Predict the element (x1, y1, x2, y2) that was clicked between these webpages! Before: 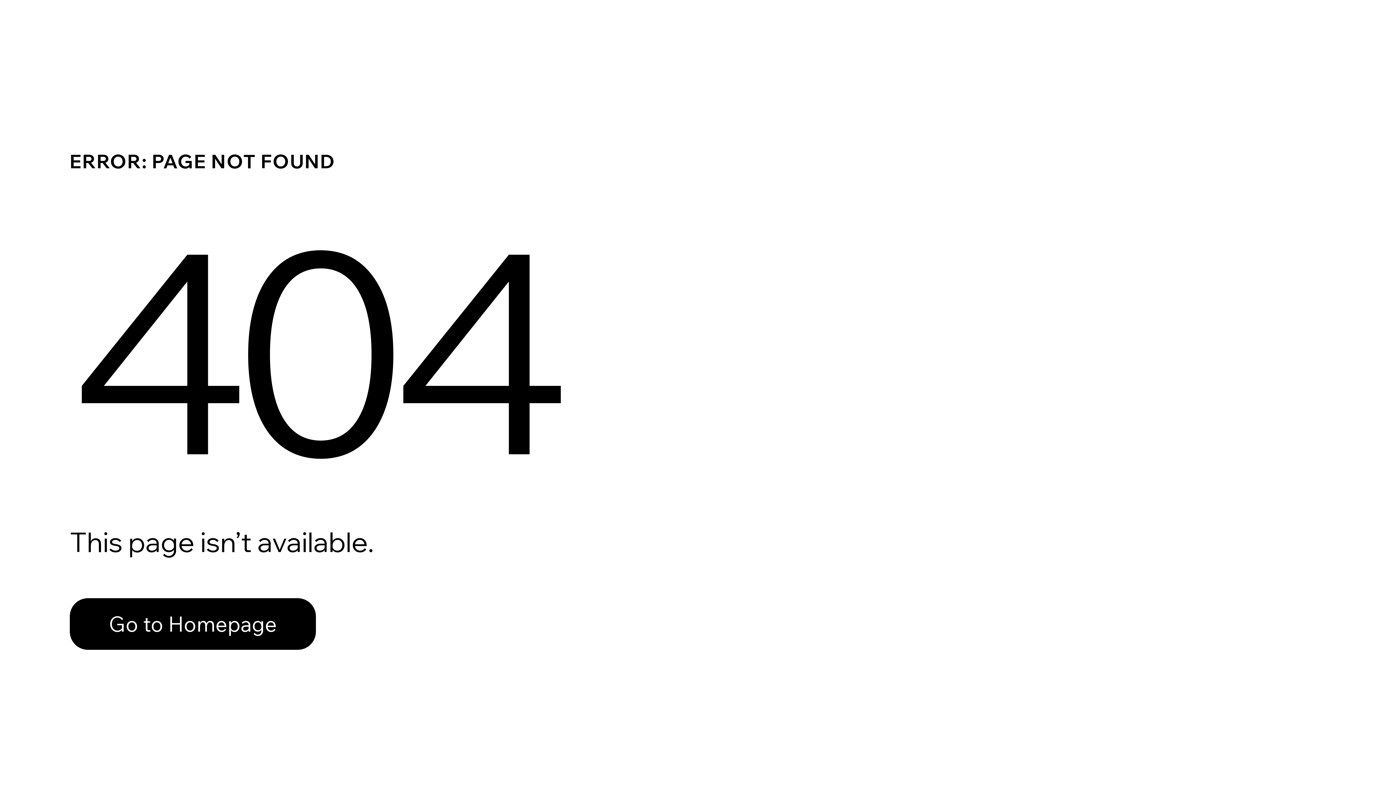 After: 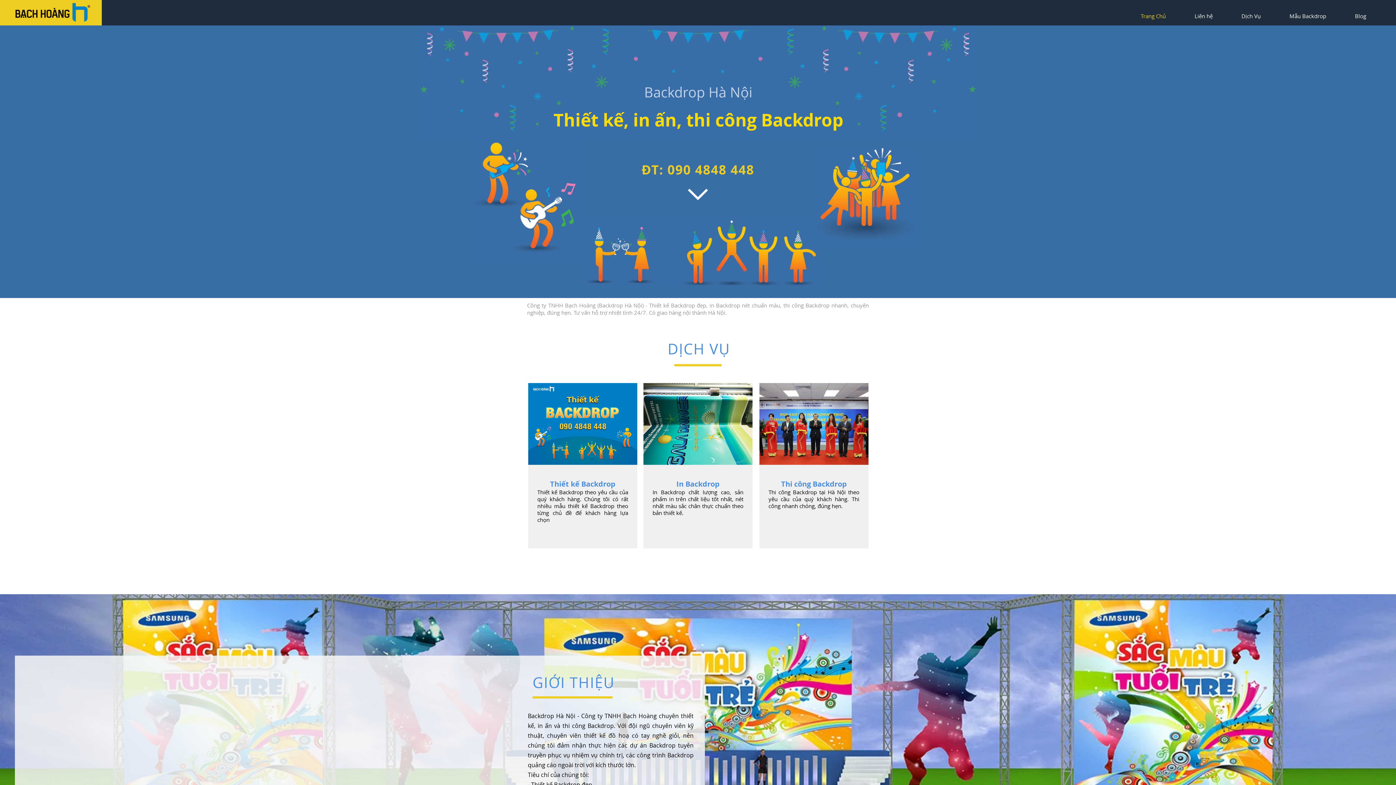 Action: label: Go to Homepage bbox: (69, 598, 316, 650)